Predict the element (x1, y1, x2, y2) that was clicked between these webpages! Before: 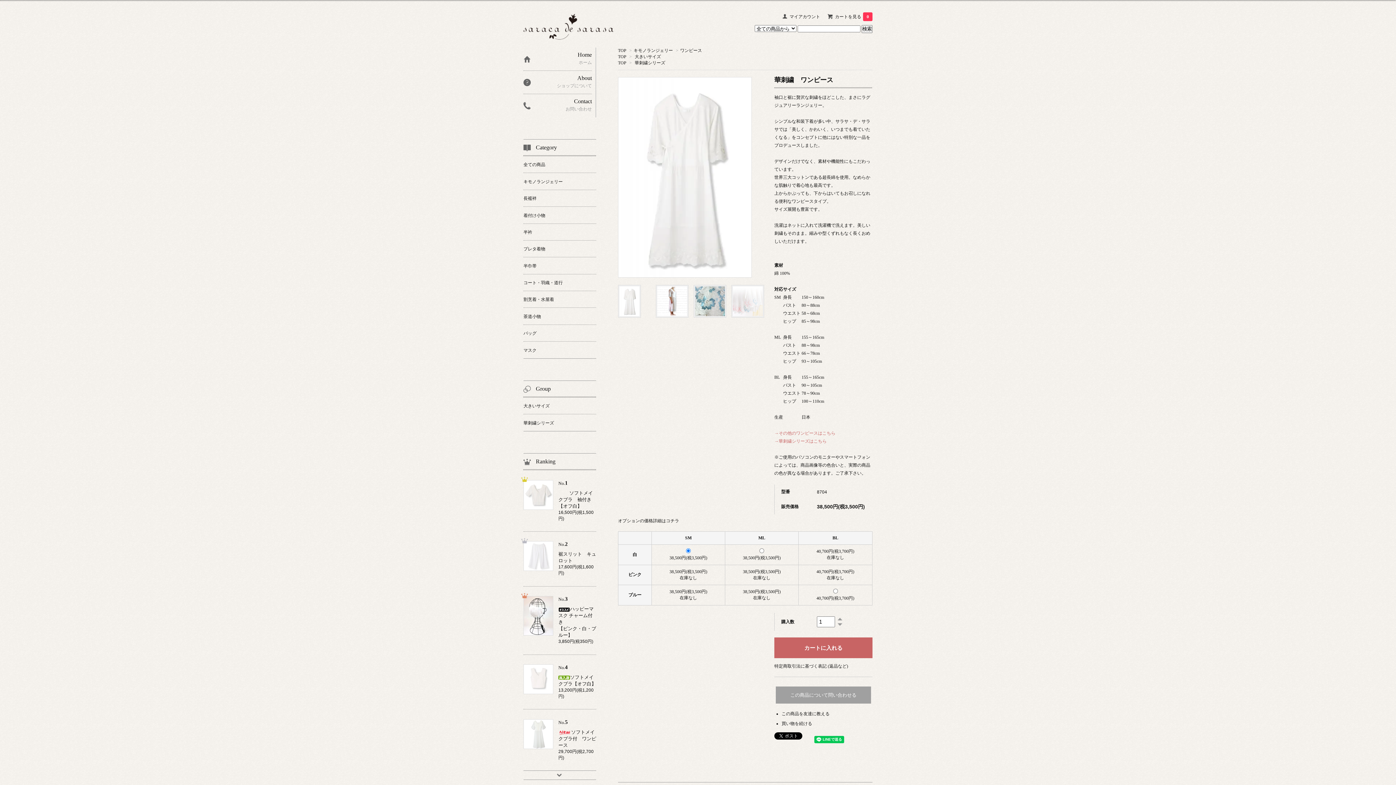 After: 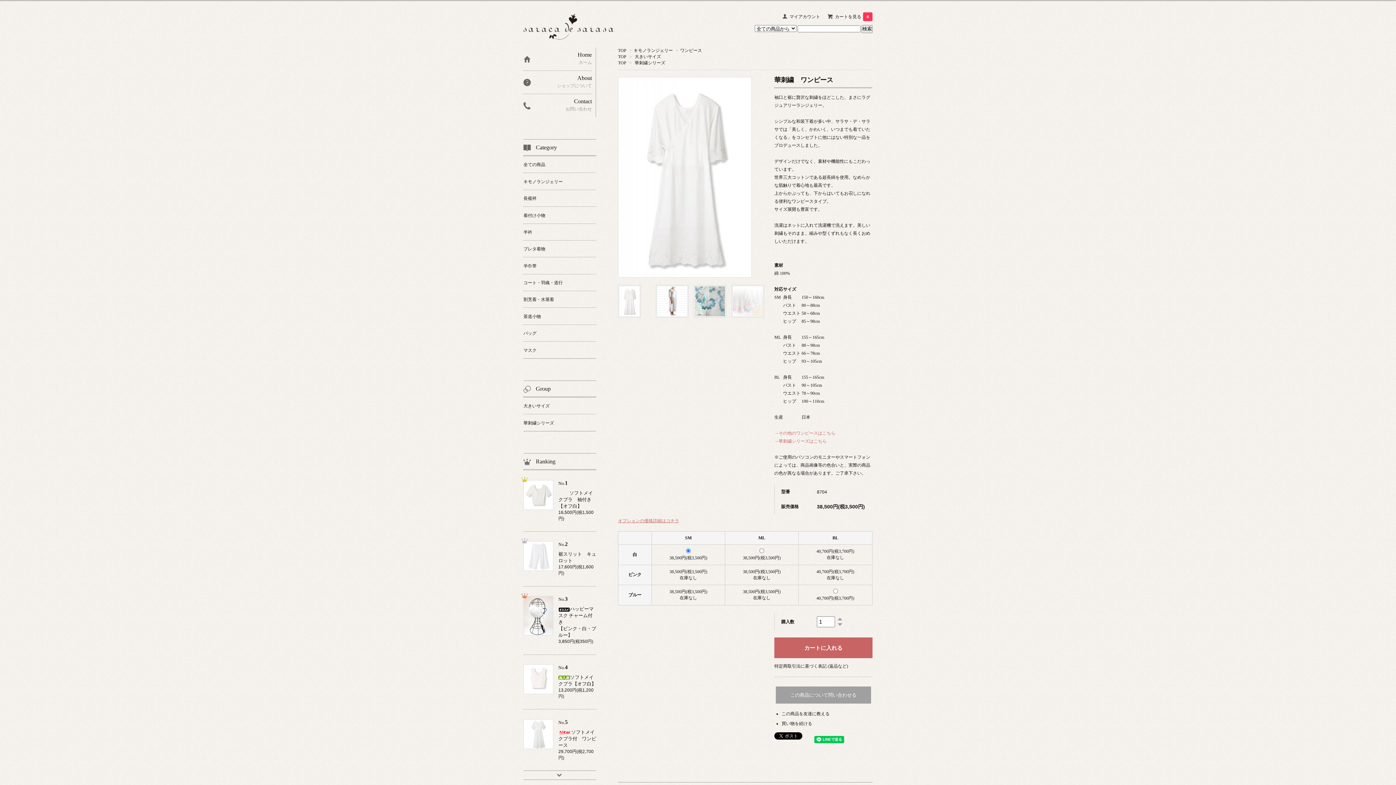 Action: label: オプションの価格詳細はコチラ bbox: (618, 518, 679, 523)